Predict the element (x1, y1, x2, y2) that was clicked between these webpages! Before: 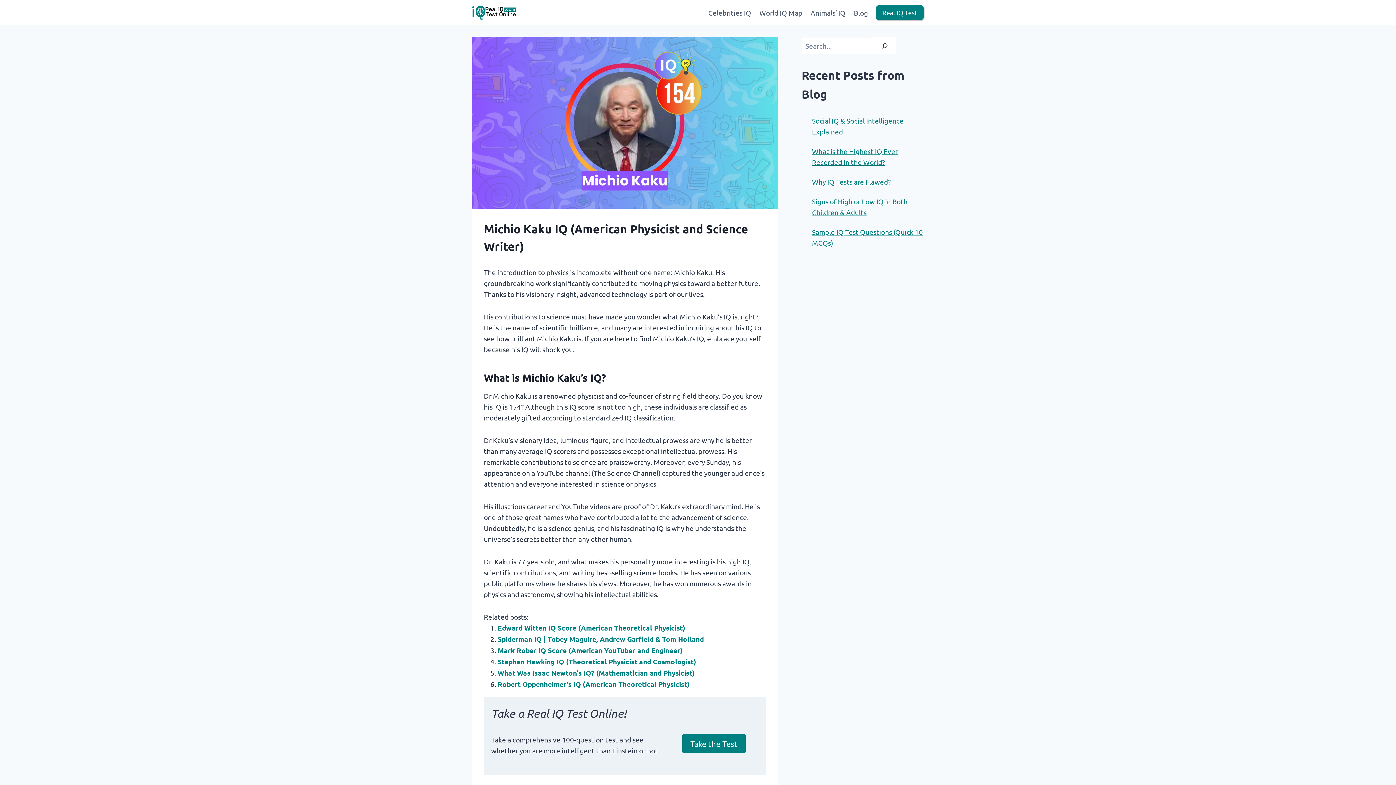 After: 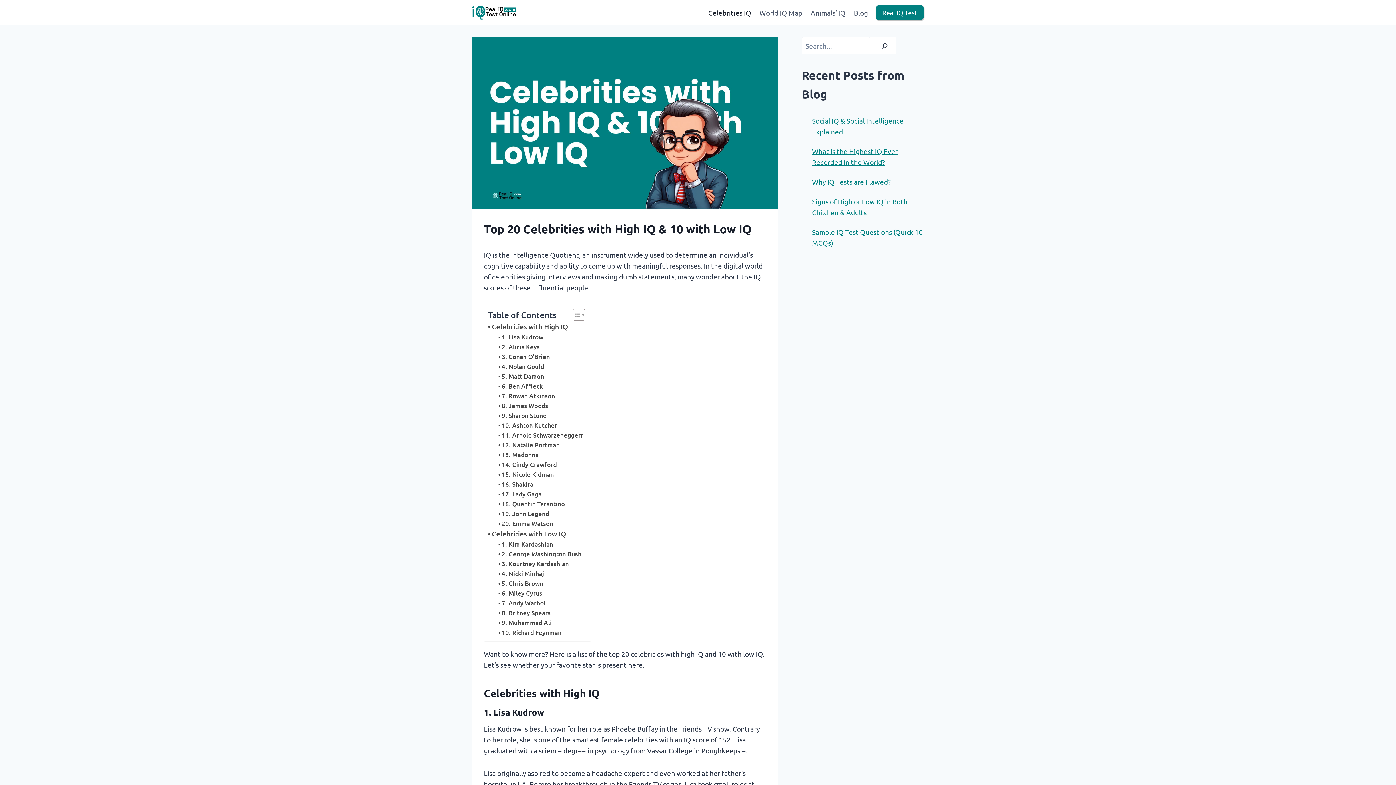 Action: bbox: (704, 3, 755, 22) label: Celebrities IQ